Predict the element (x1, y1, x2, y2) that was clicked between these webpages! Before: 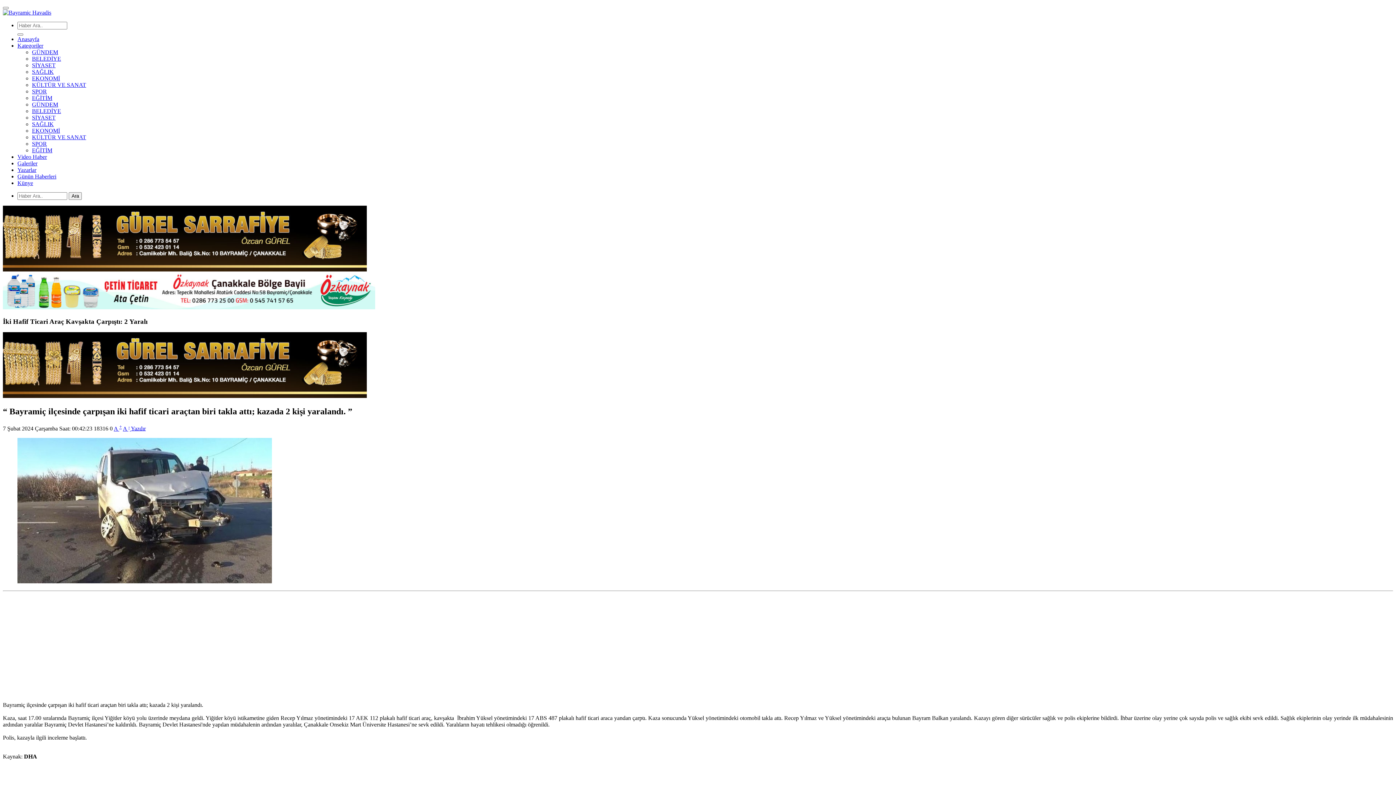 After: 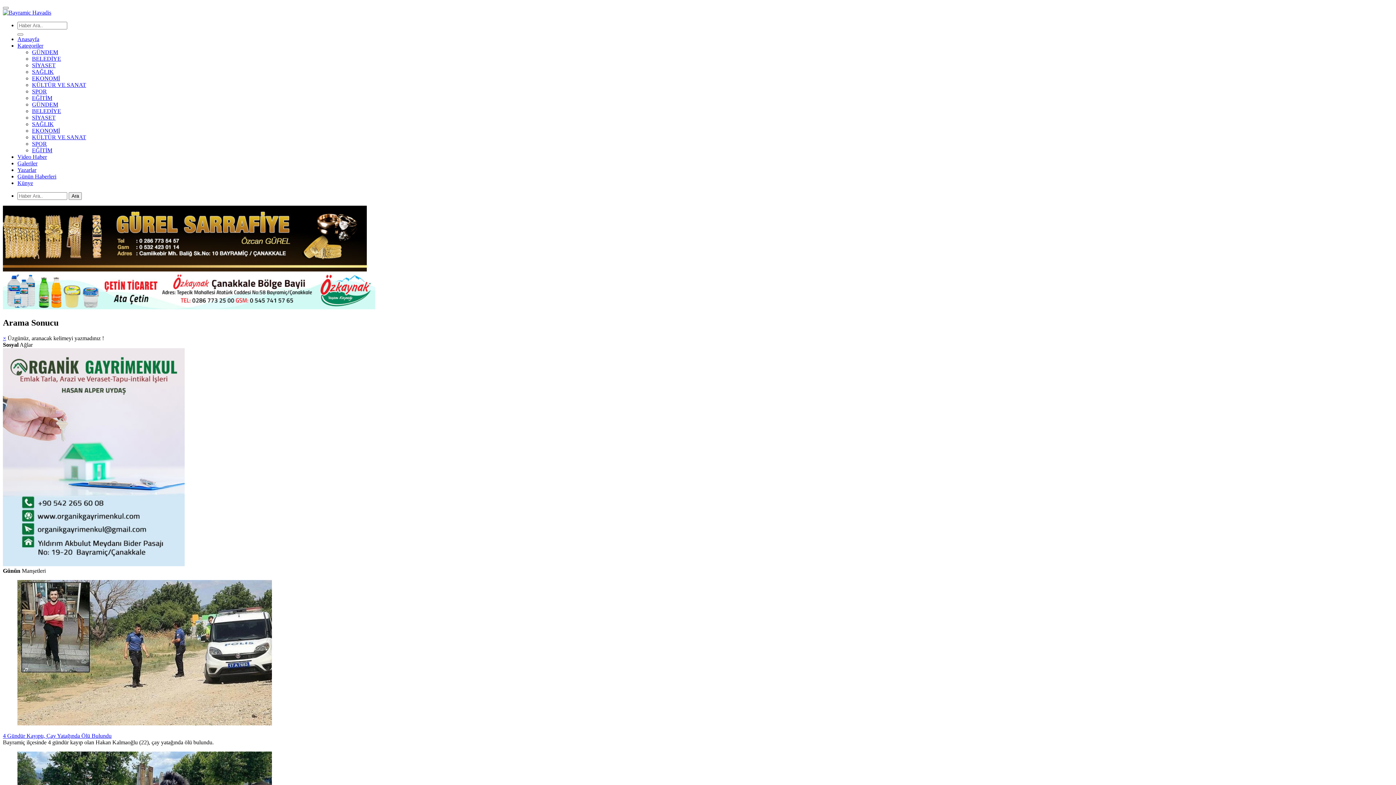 Action: label: Ara bbox: (68, 192, 81, 200)